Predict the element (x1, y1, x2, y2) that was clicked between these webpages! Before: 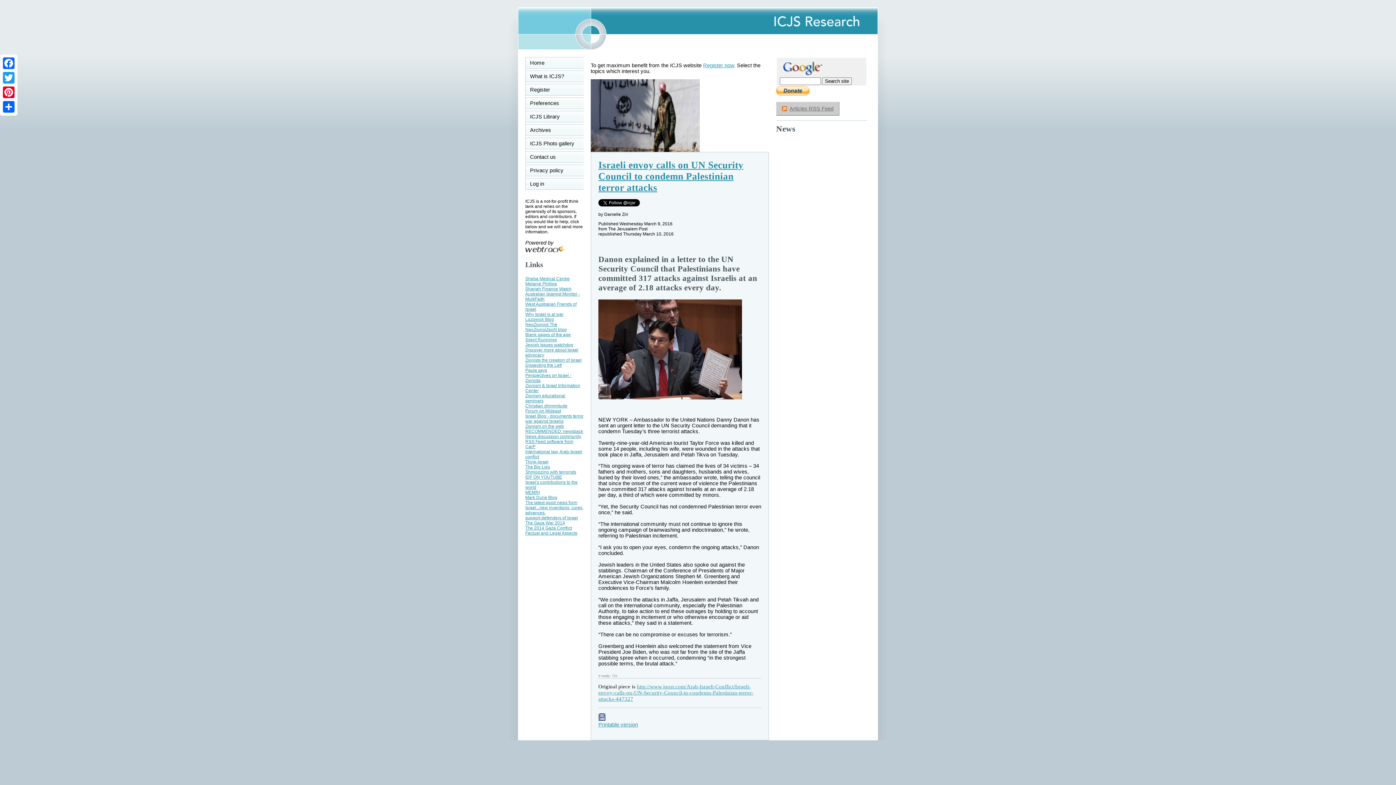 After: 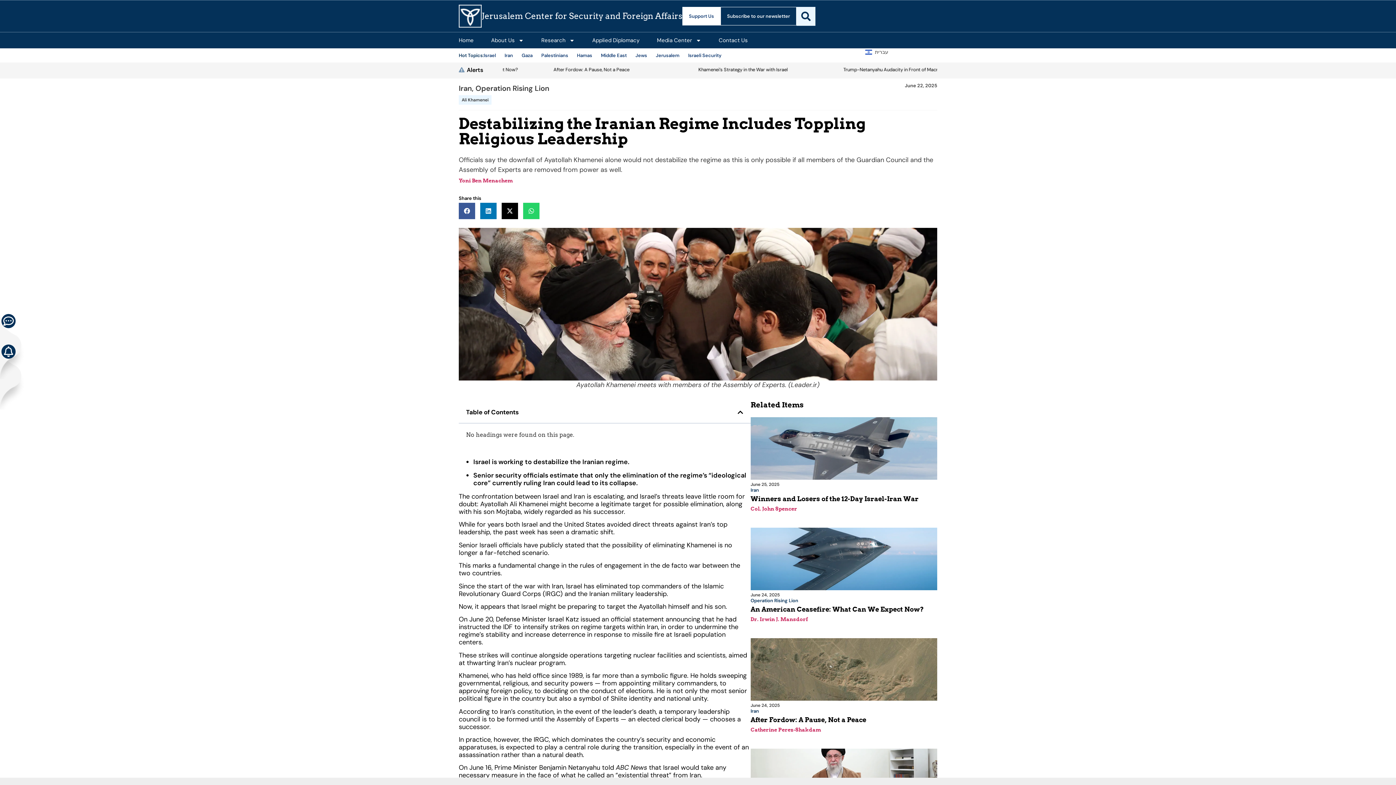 Action: label: Christian dhimmitude bbox: (525, 403, 567, 408)